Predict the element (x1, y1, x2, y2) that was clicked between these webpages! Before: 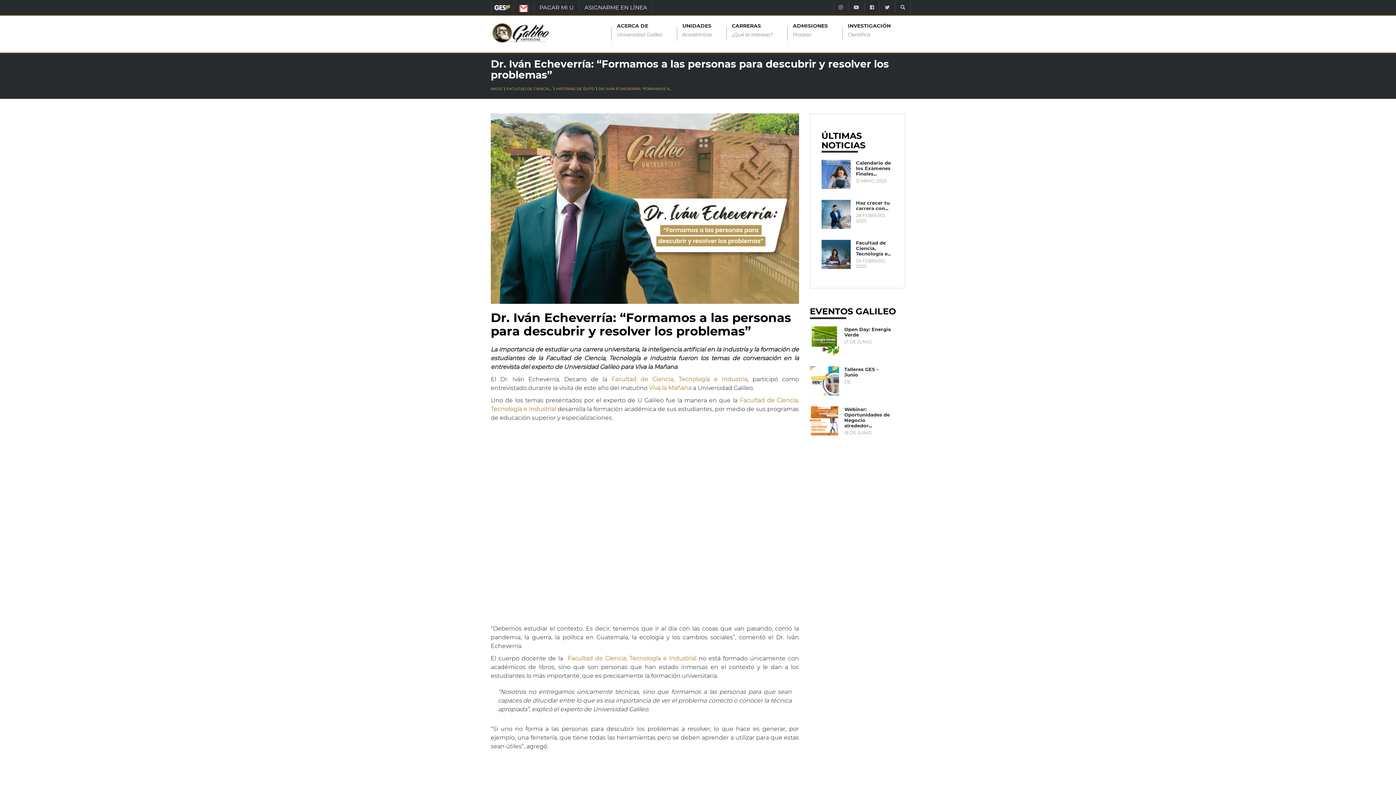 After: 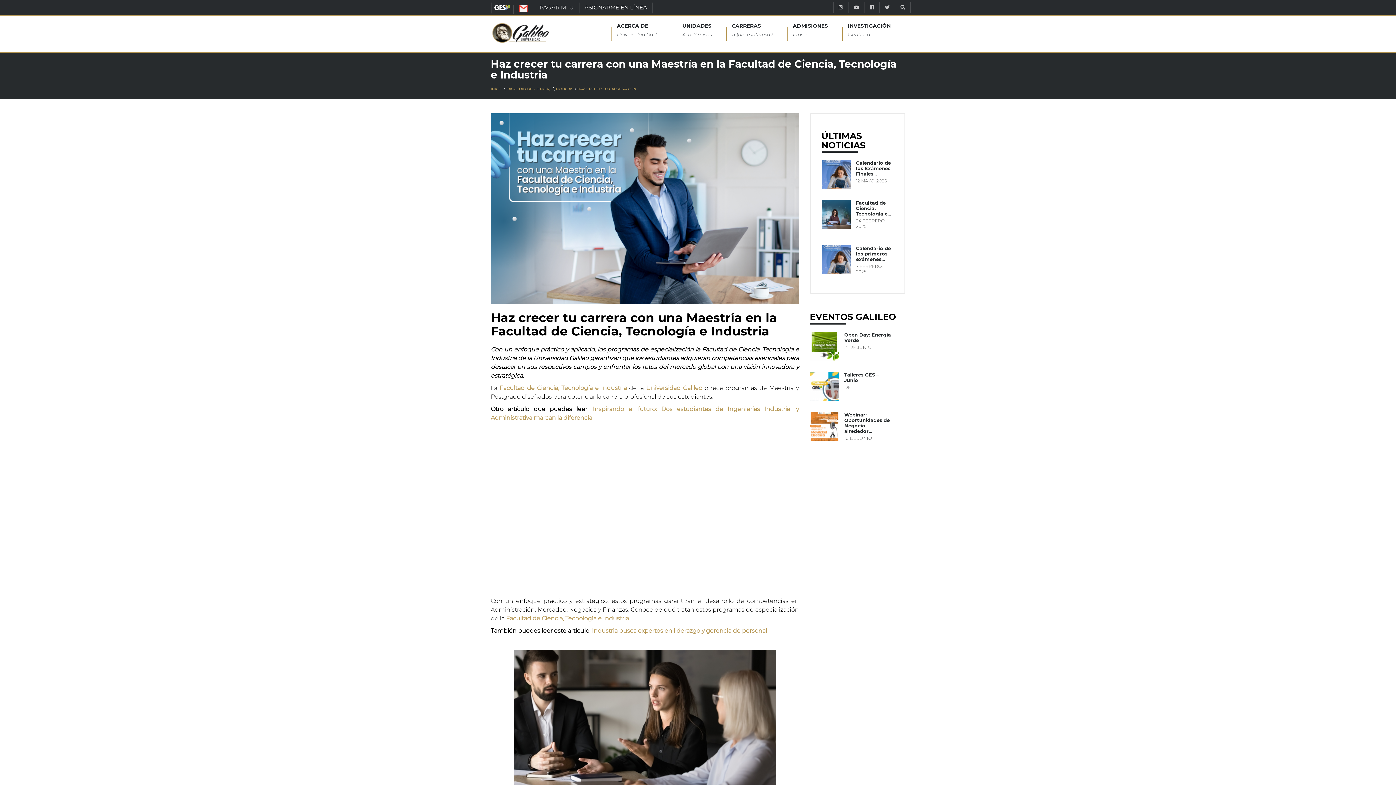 Action: bbox: (821, 199, 850, 229)